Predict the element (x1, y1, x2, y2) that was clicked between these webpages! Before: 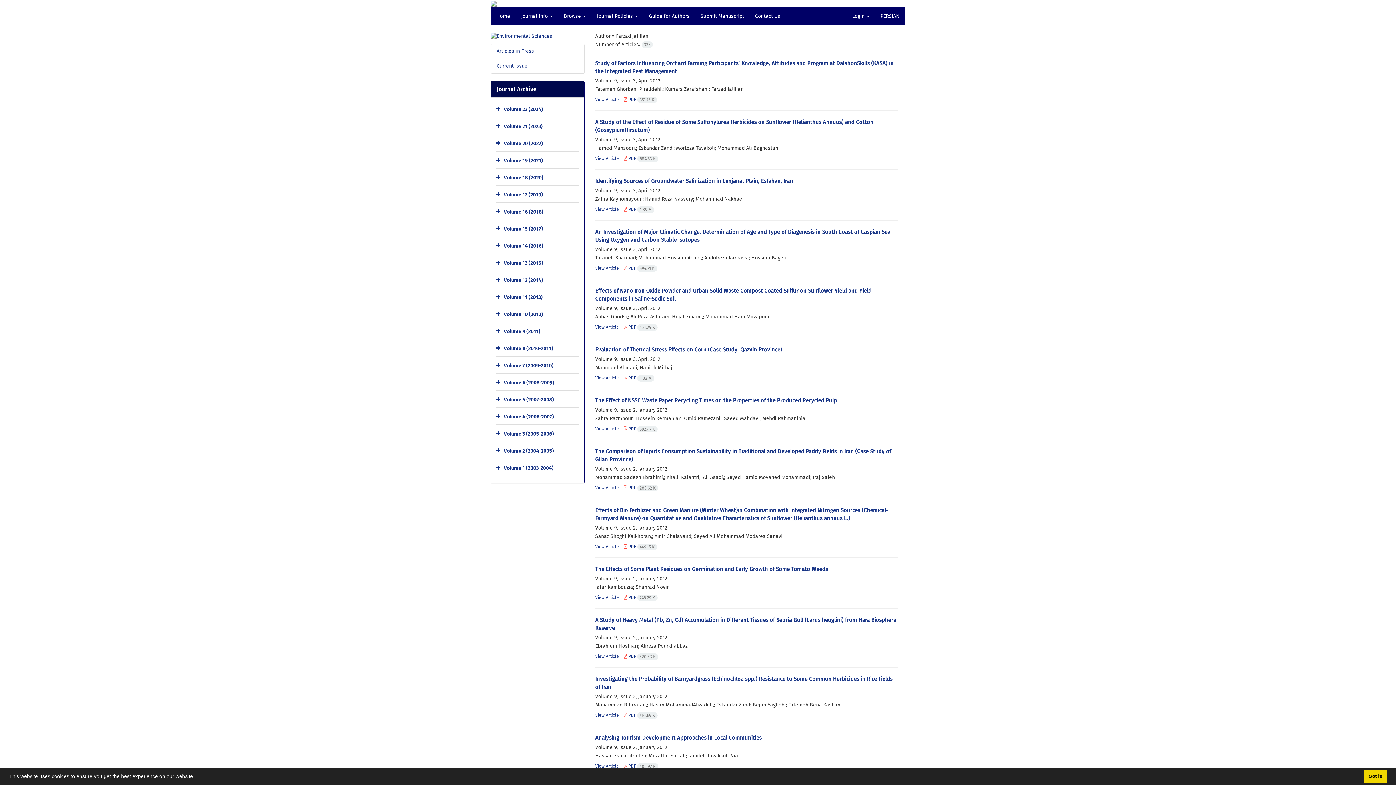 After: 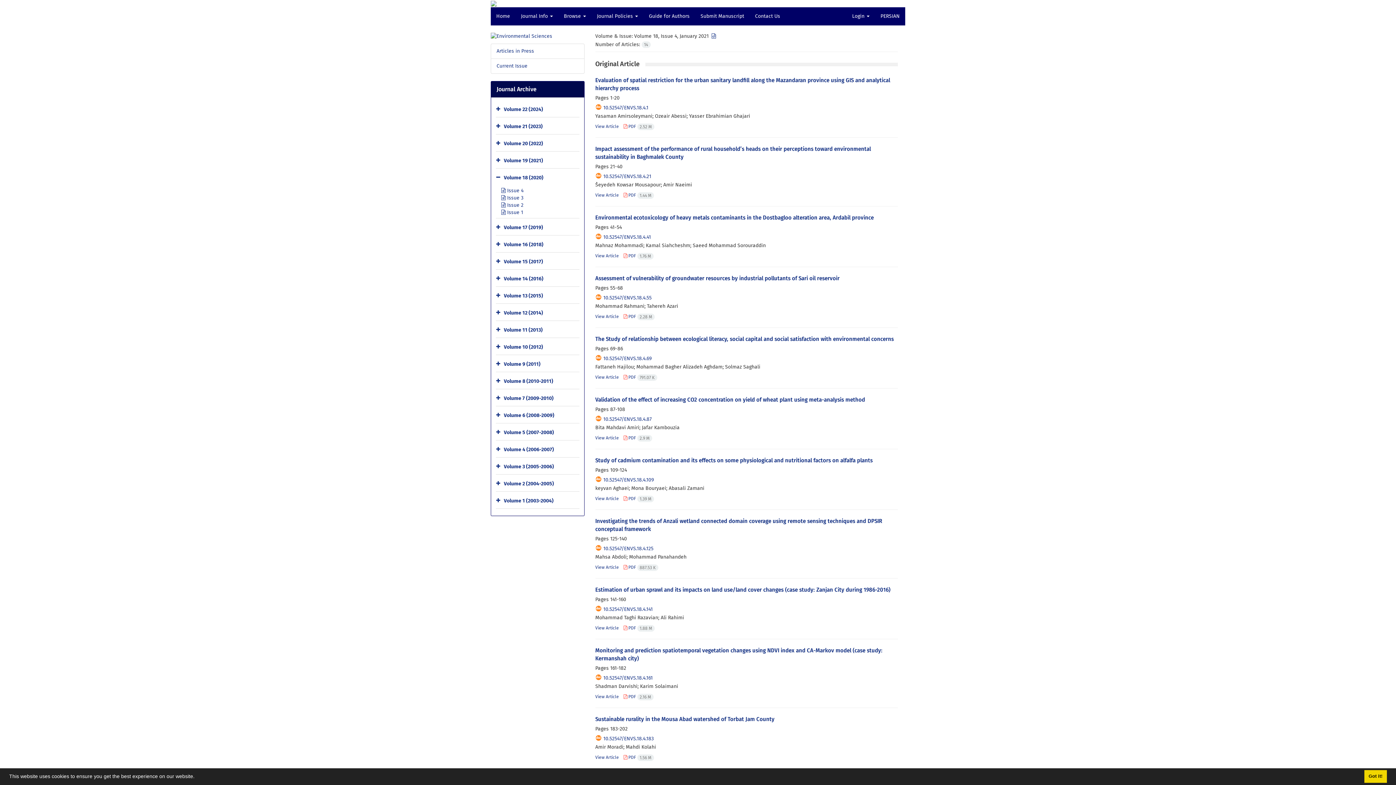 Action: label: Volume 18 (2020) bbox: (504, 174, 543, 181)